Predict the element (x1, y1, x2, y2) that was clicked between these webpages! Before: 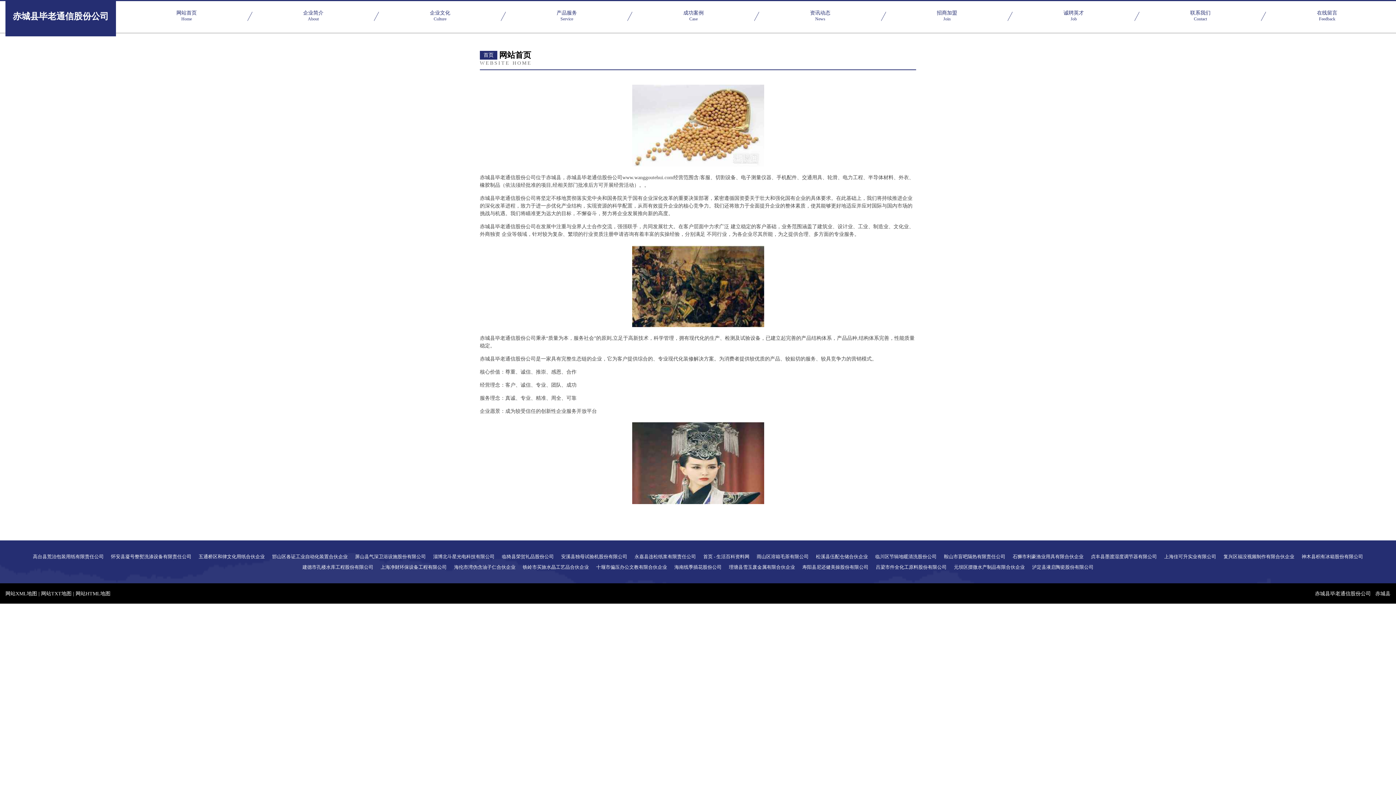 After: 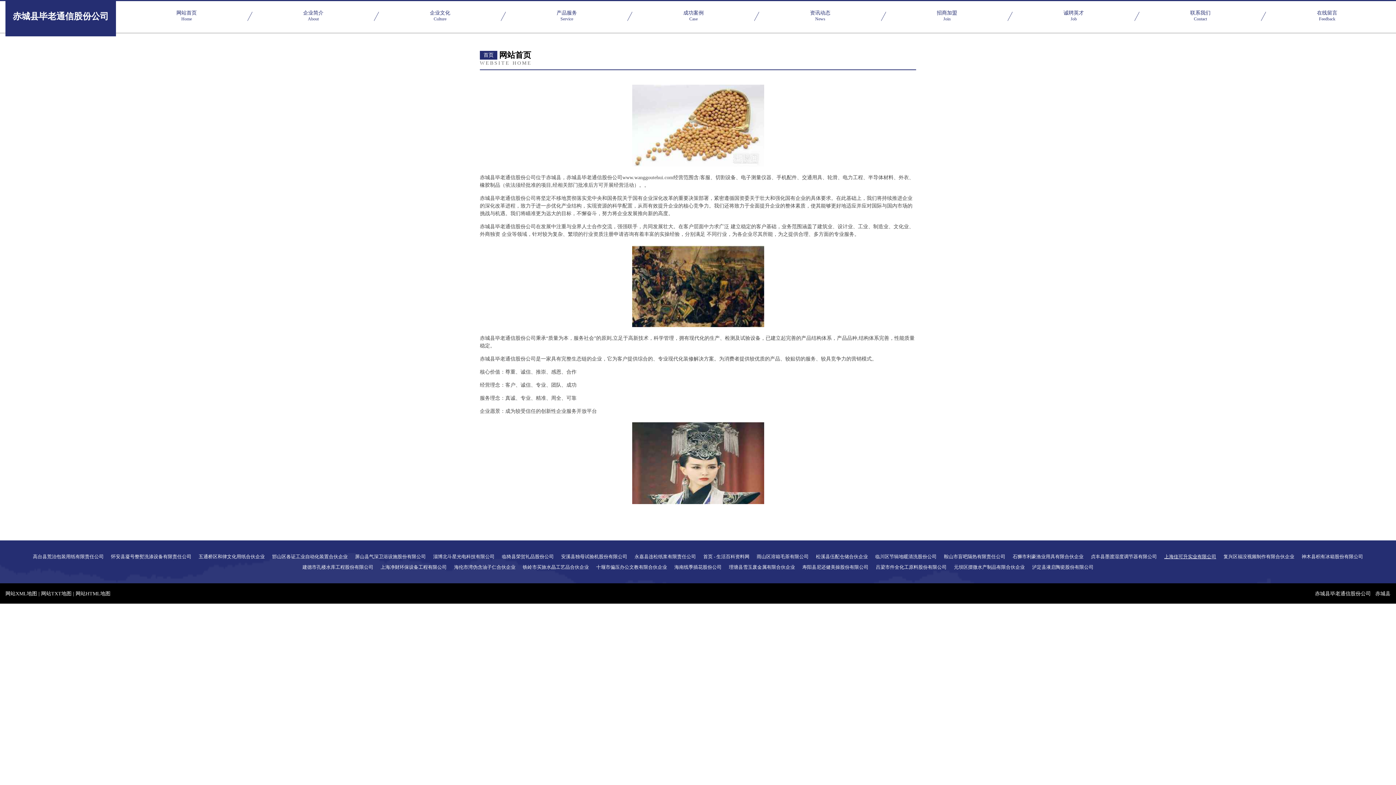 Action: bbox: (1164, 554, 1216, 559) label: 上海佳可升实业有限公司